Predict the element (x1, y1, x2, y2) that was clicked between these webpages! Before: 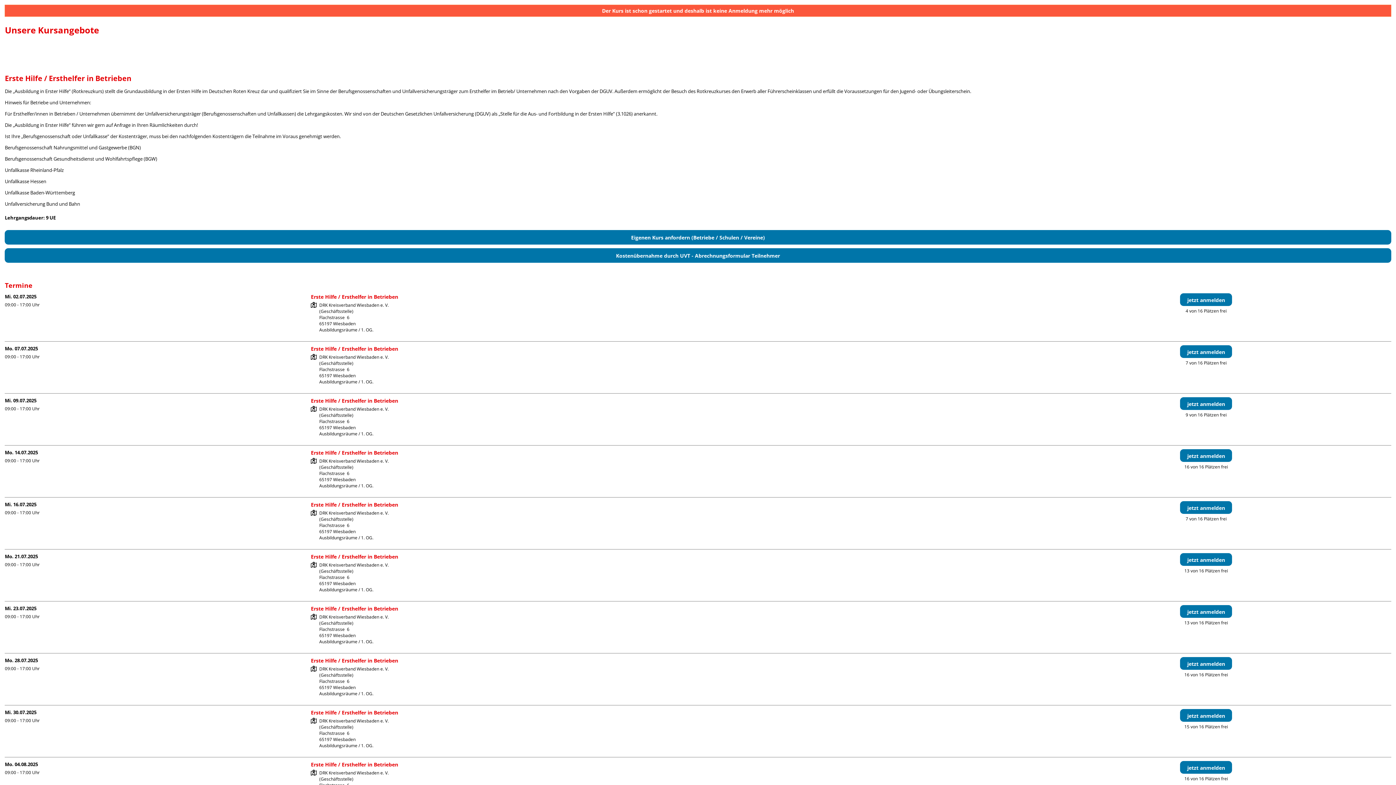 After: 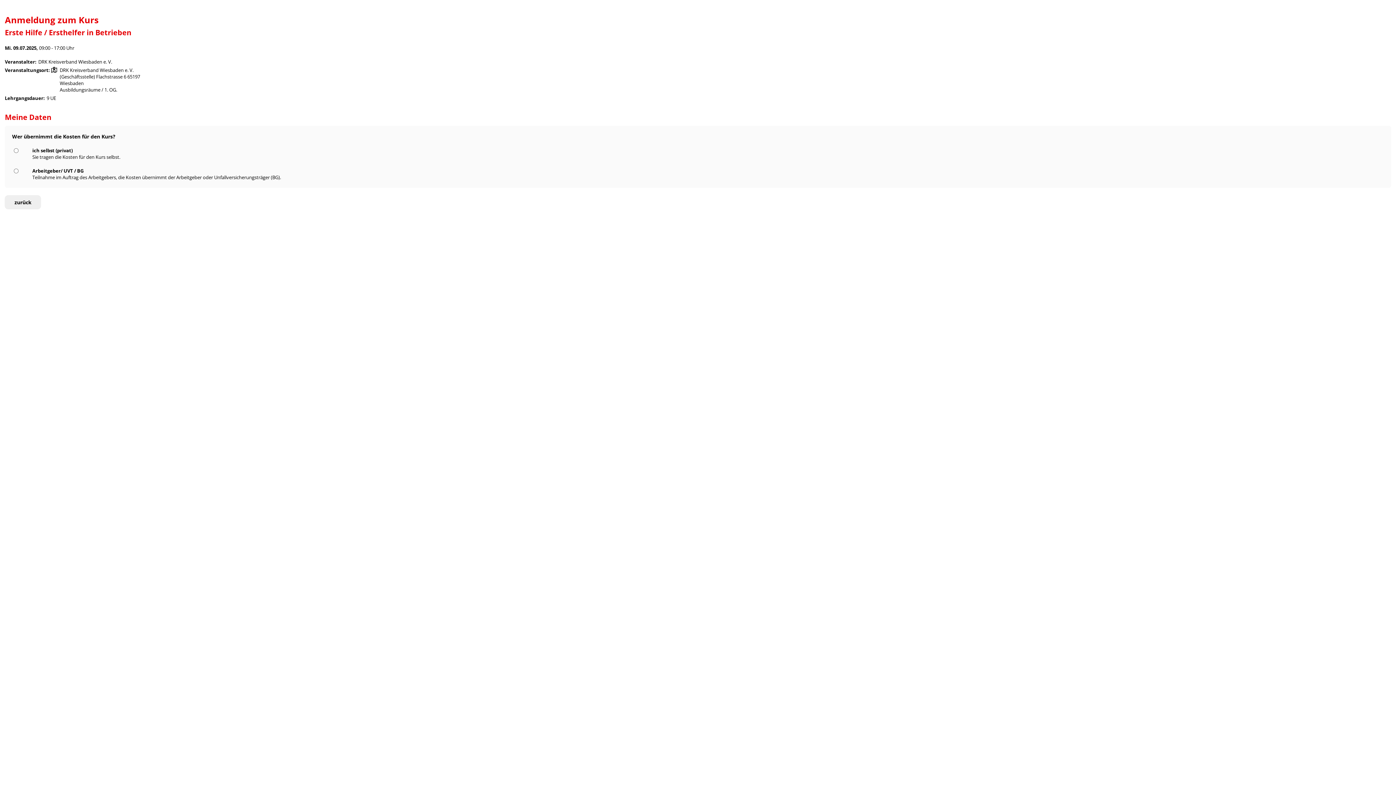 Action: bbox: (1180, 397, 1232, 410) label: jetzt anmelden